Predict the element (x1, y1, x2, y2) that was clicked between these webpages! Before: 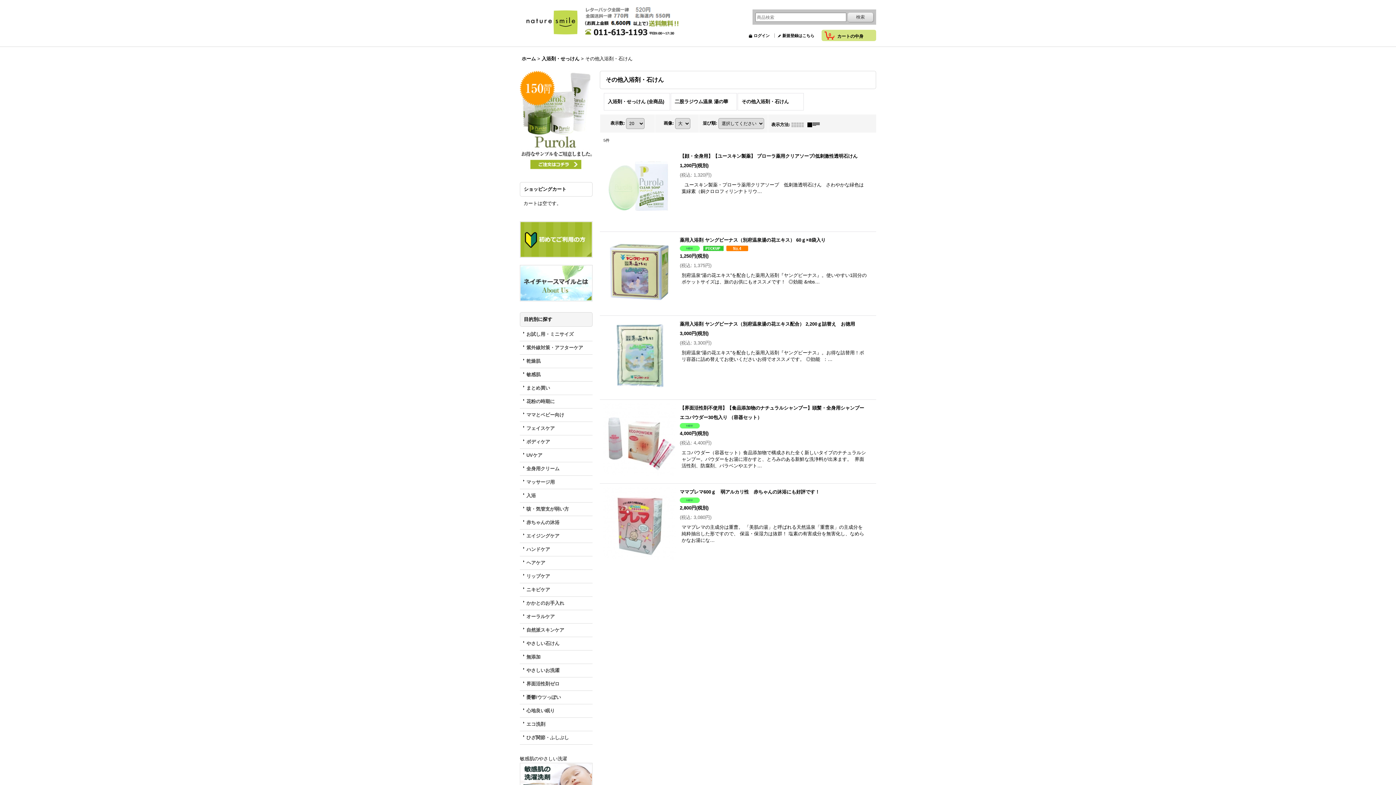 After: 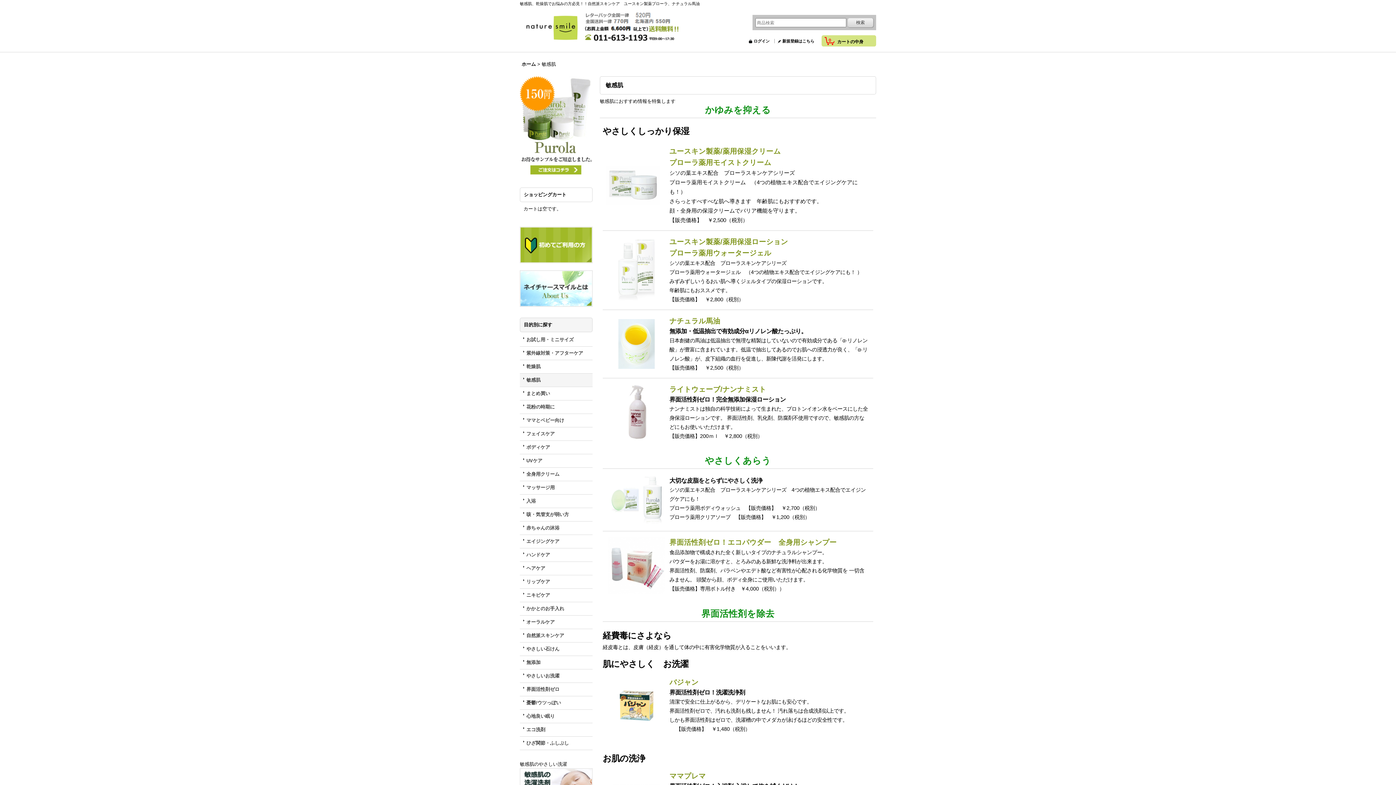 Action: label: 敏感肌 bbox: (520, 368, 592, 381)